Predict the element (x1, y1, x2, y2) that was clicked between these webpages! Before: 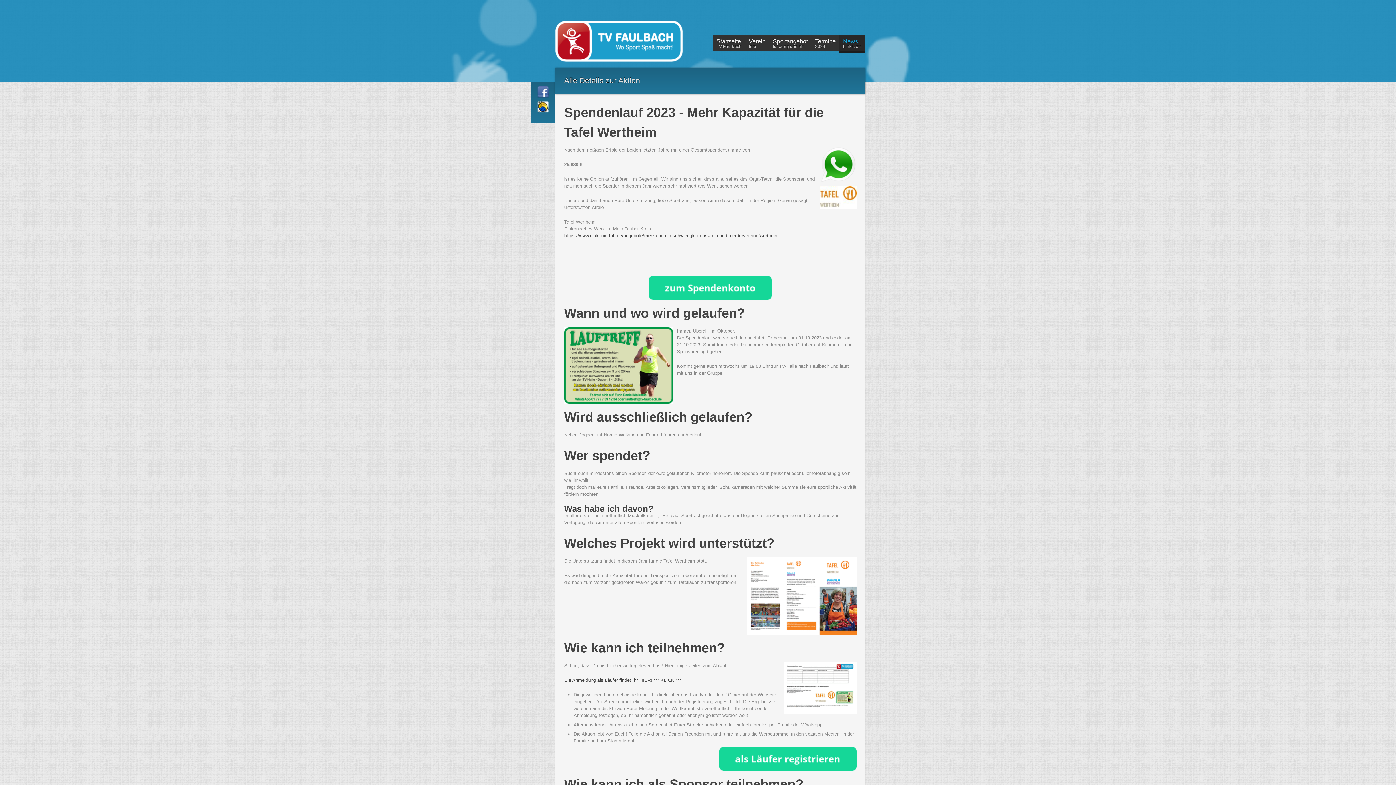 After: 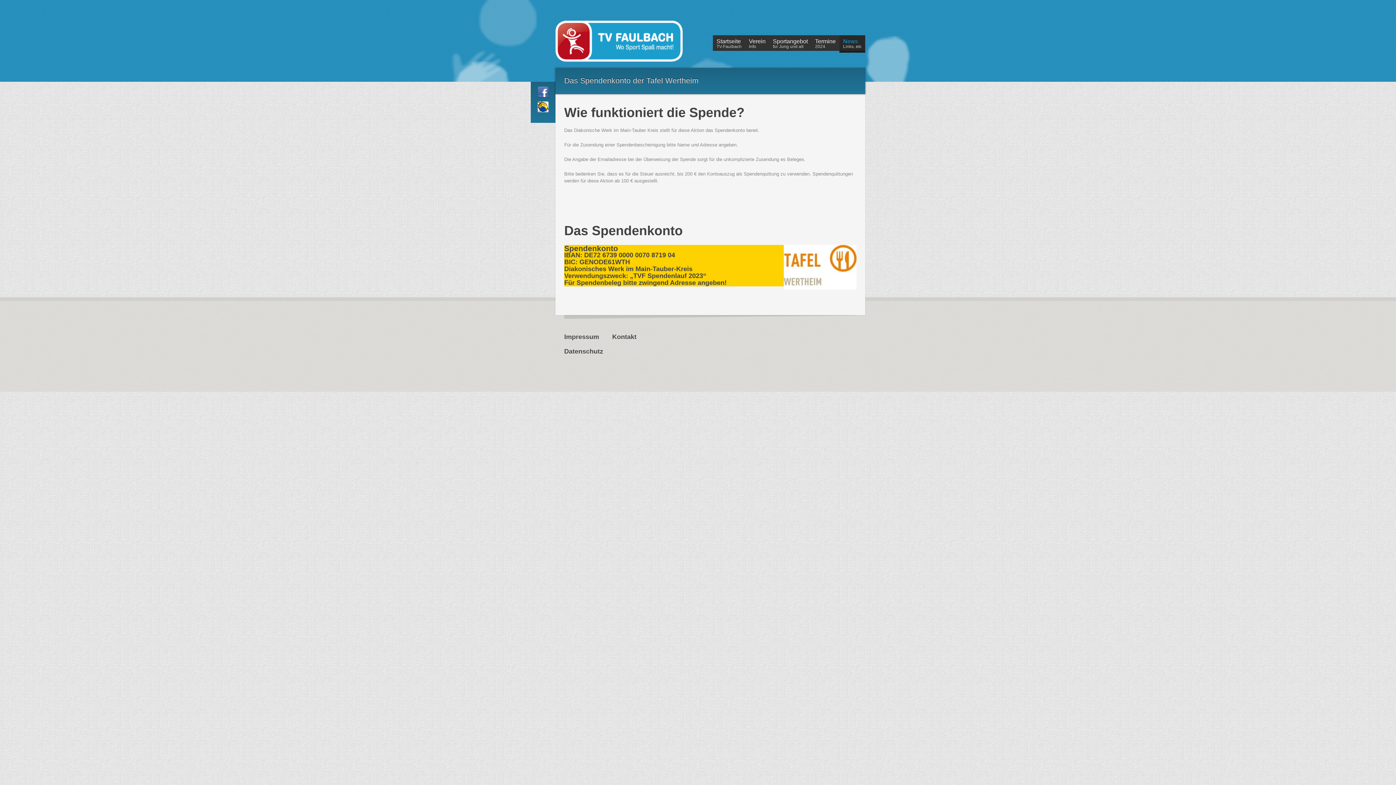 Action: bbox: (649, 276, 772, 300)